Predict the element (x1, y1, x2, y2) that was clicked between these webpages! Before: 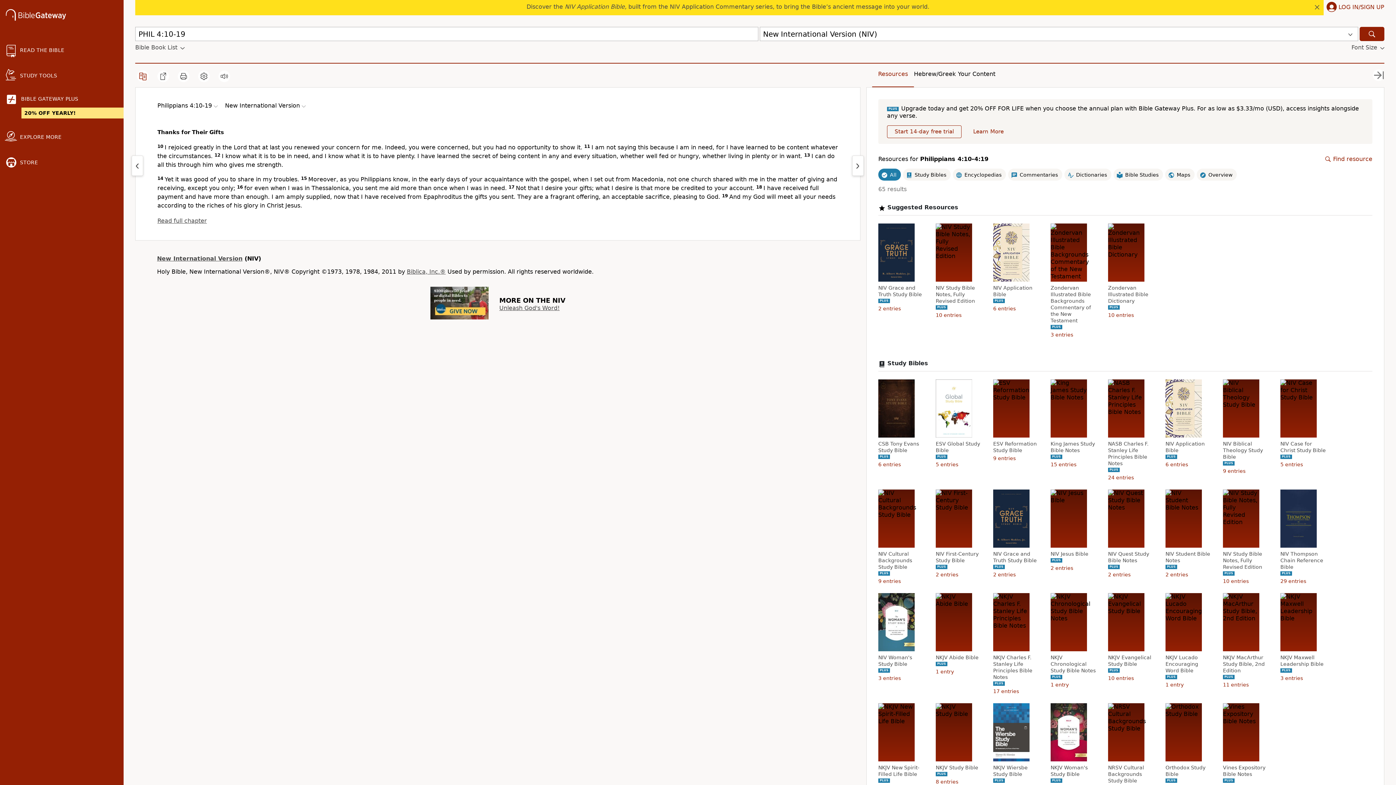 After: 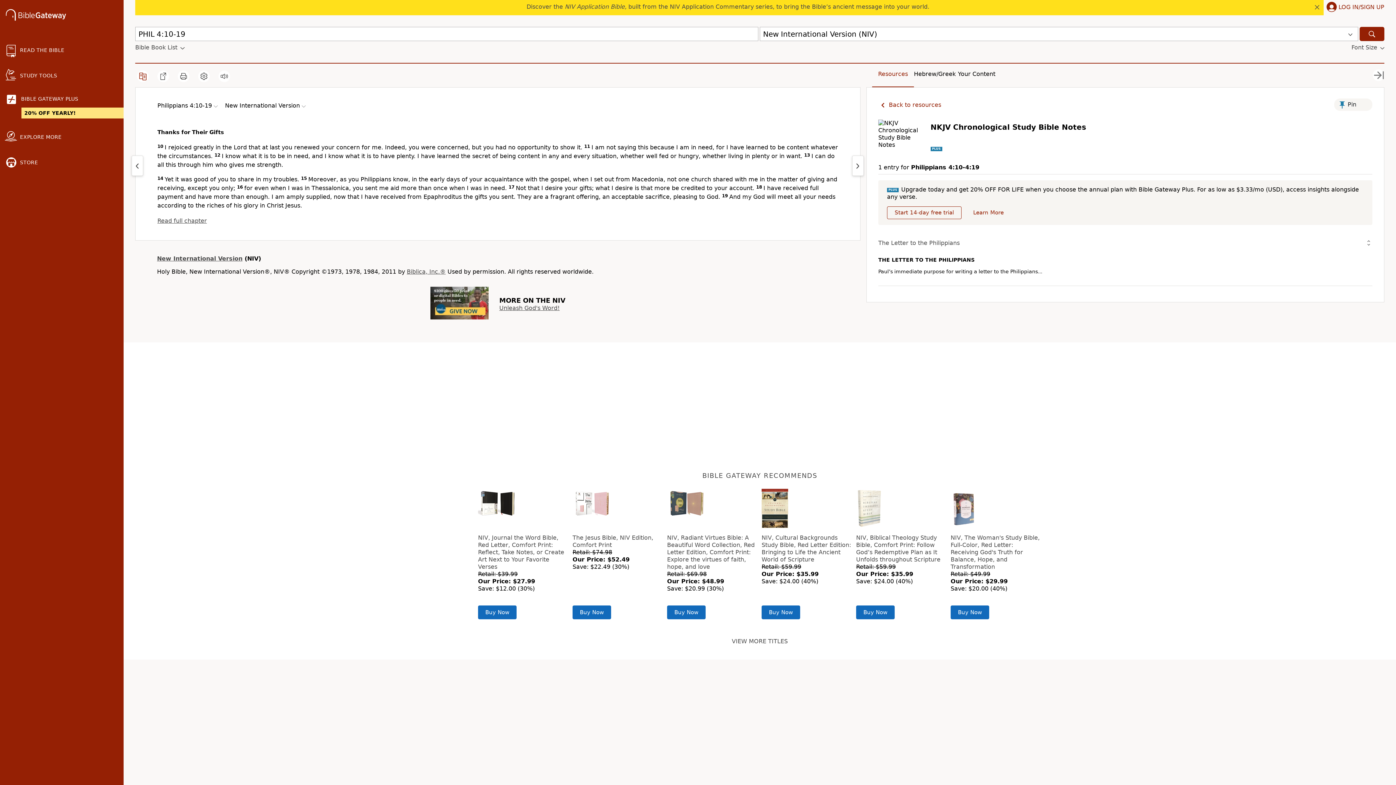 Action: label: NKJV Chronological Study Bible Notes bbox: (1050, 654, 1098, 674)